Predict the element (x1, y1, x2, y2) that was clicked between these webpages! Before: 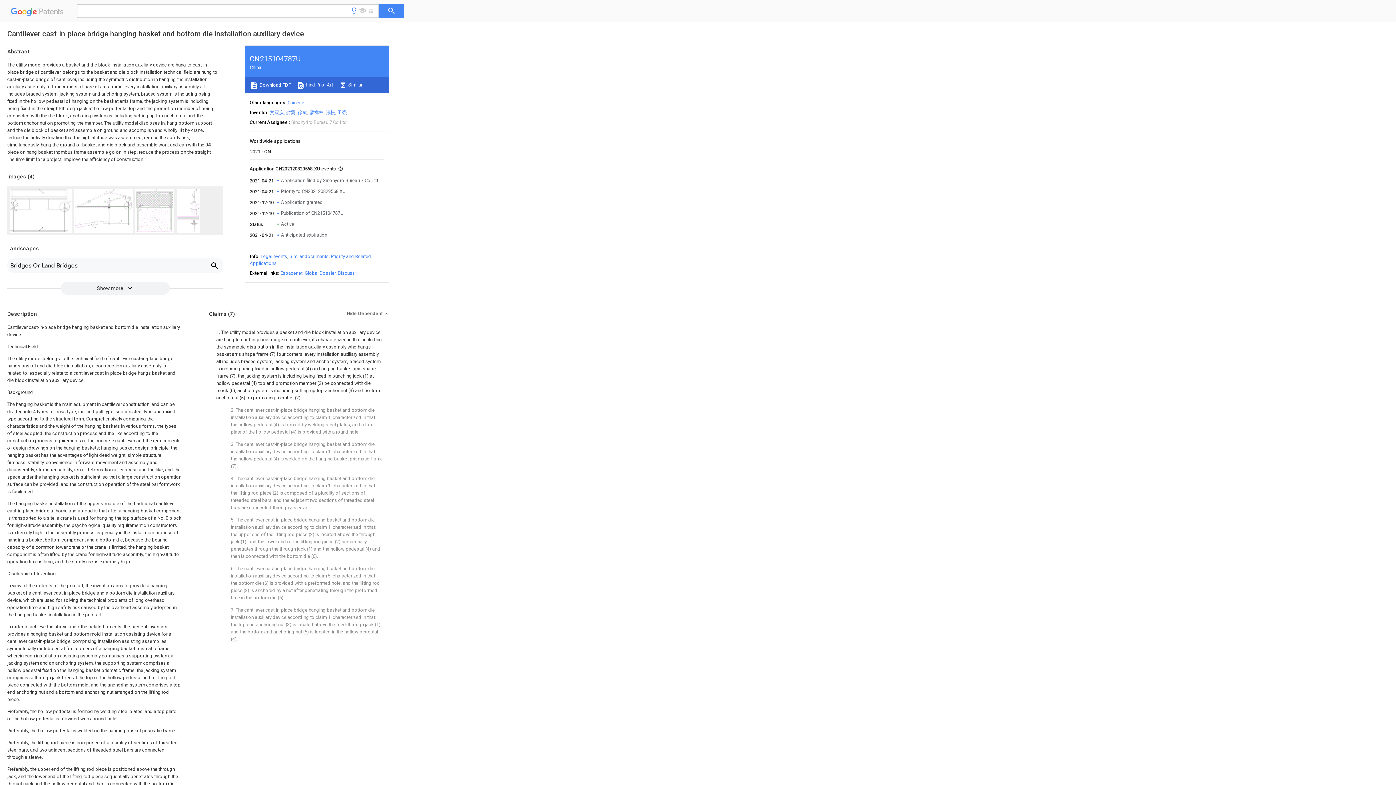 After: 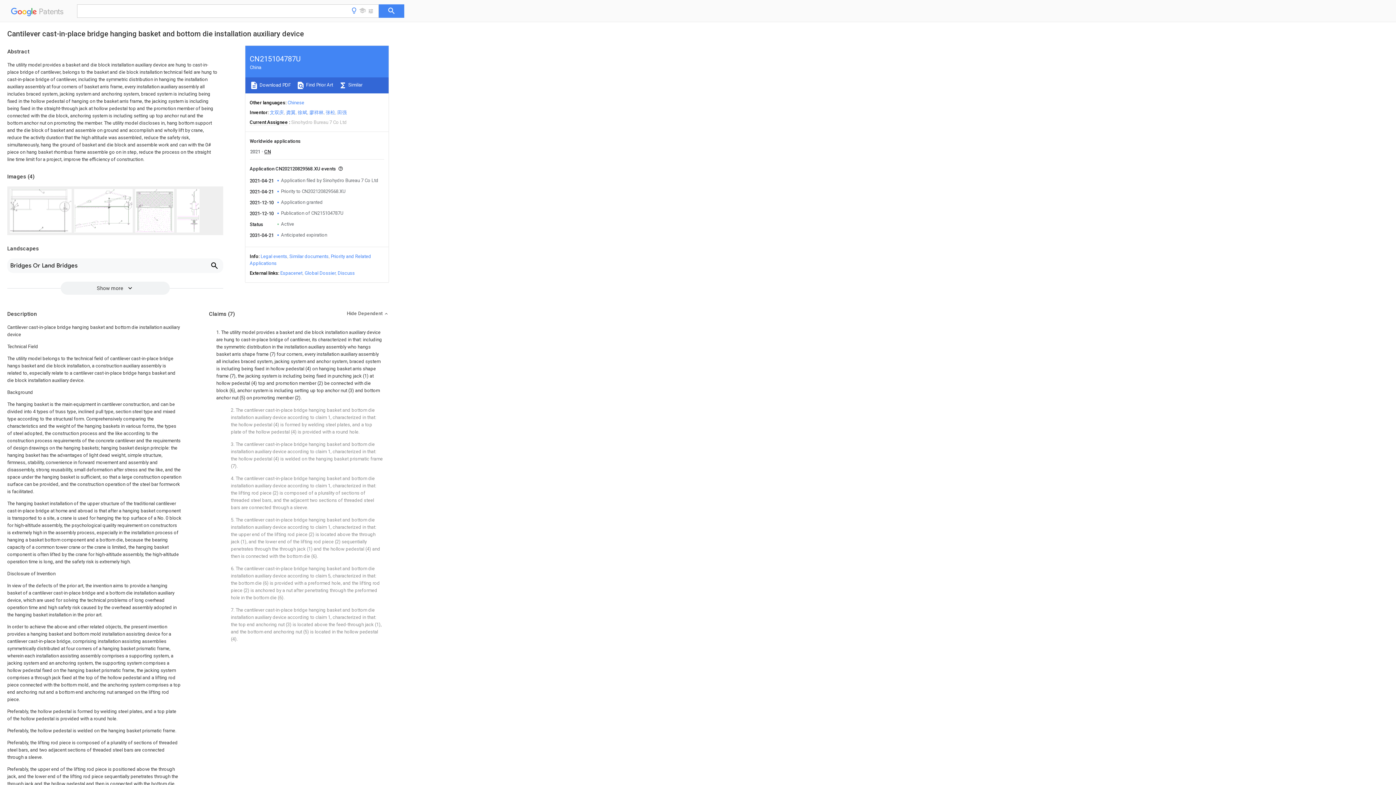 Action: label: Global Dossier bbox: (304, 270, 335, 276)